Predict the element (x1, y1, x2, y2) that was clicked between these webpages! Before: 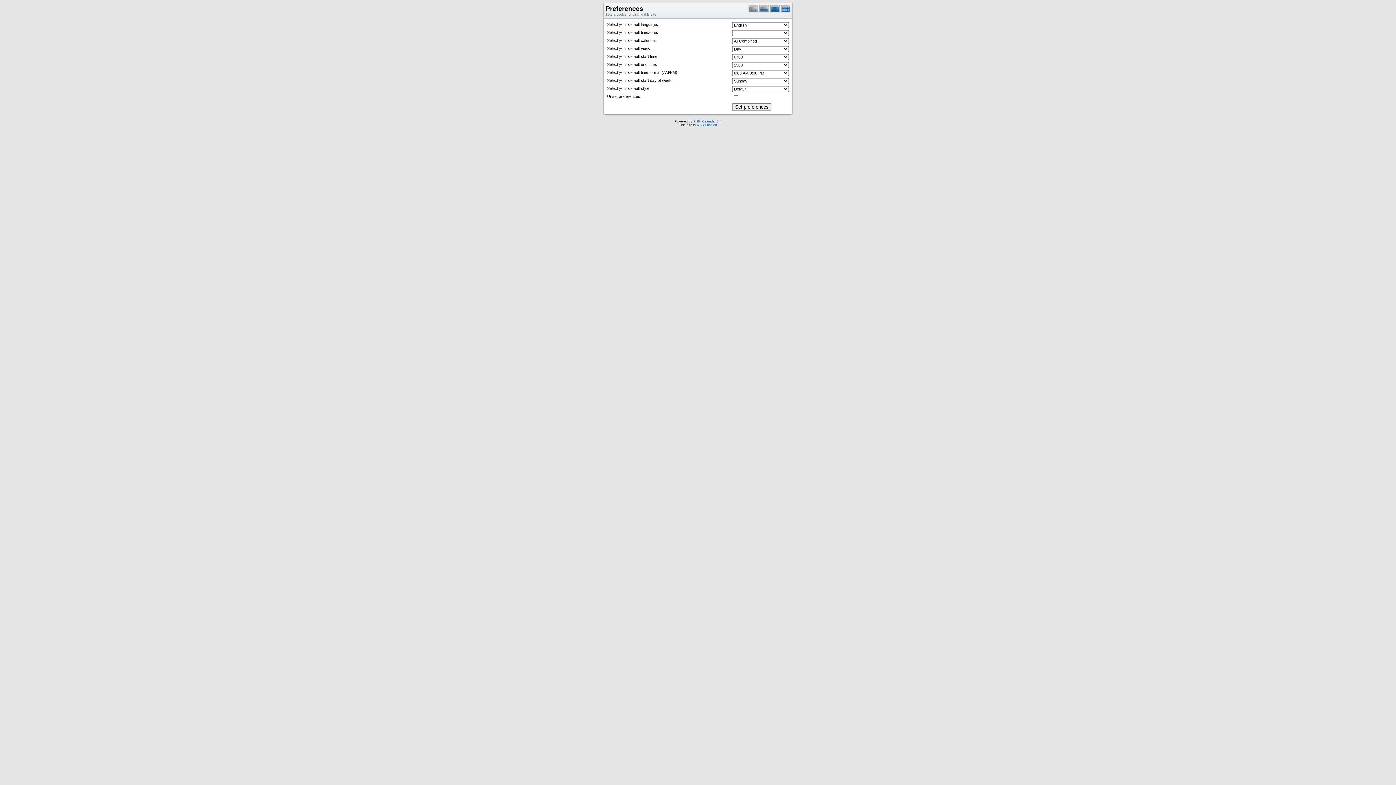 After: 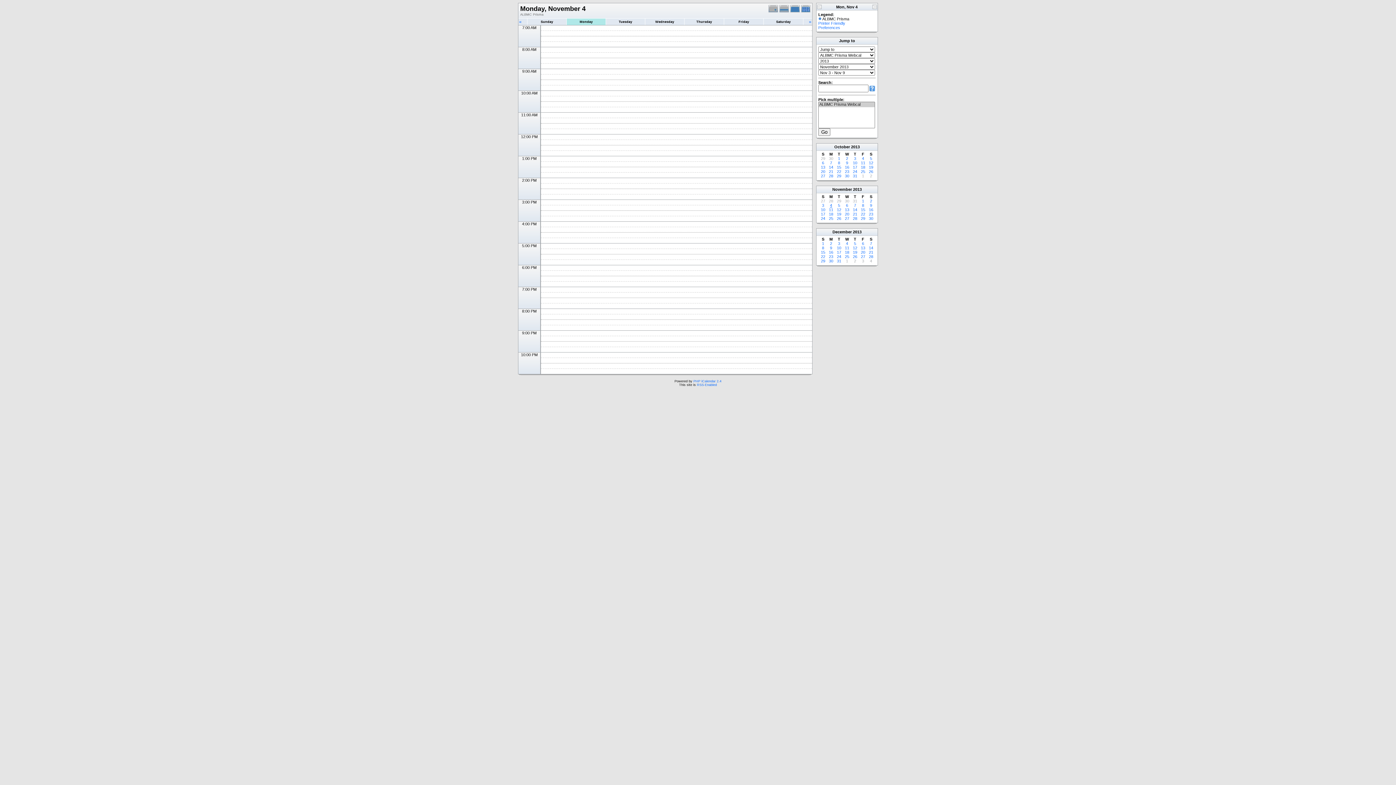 Action: bbox: (748, 9, 759, 13)